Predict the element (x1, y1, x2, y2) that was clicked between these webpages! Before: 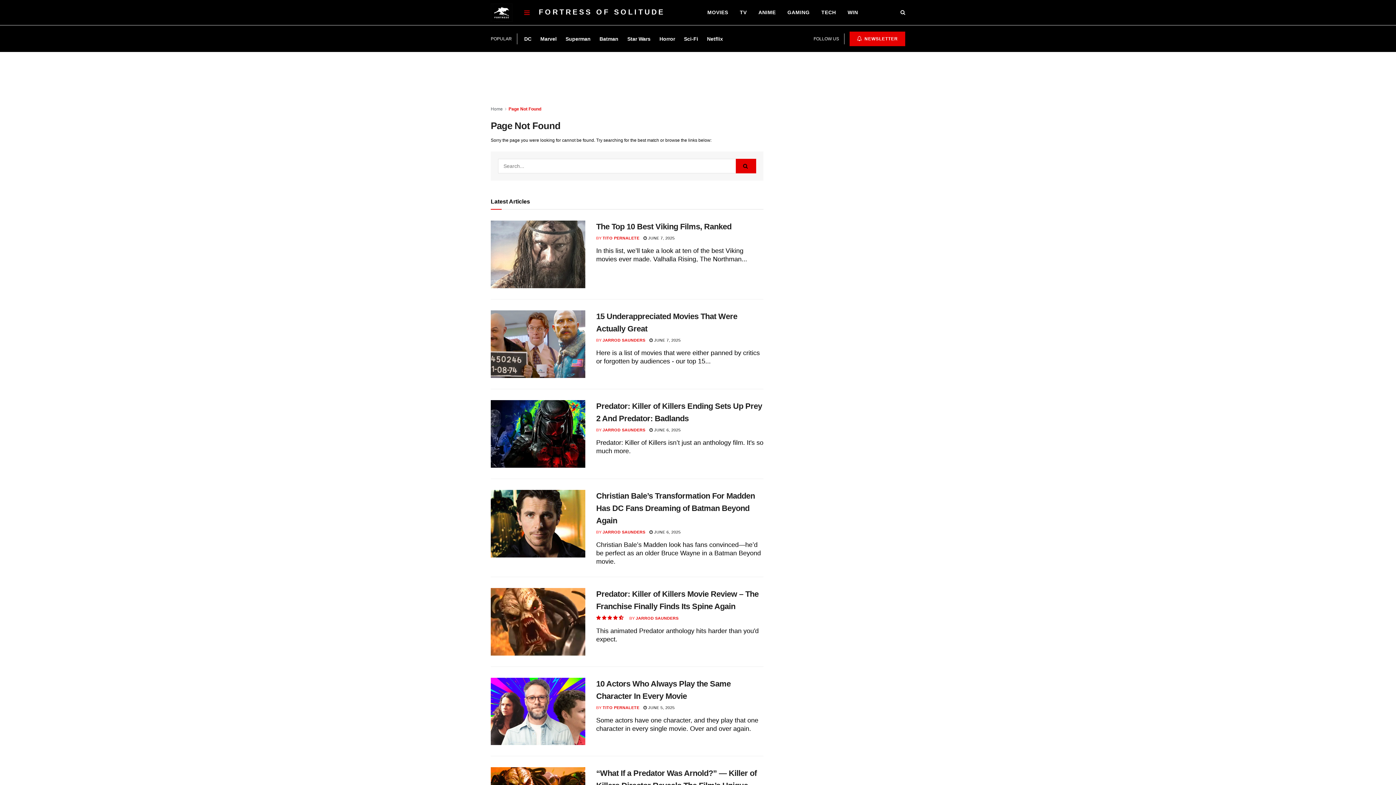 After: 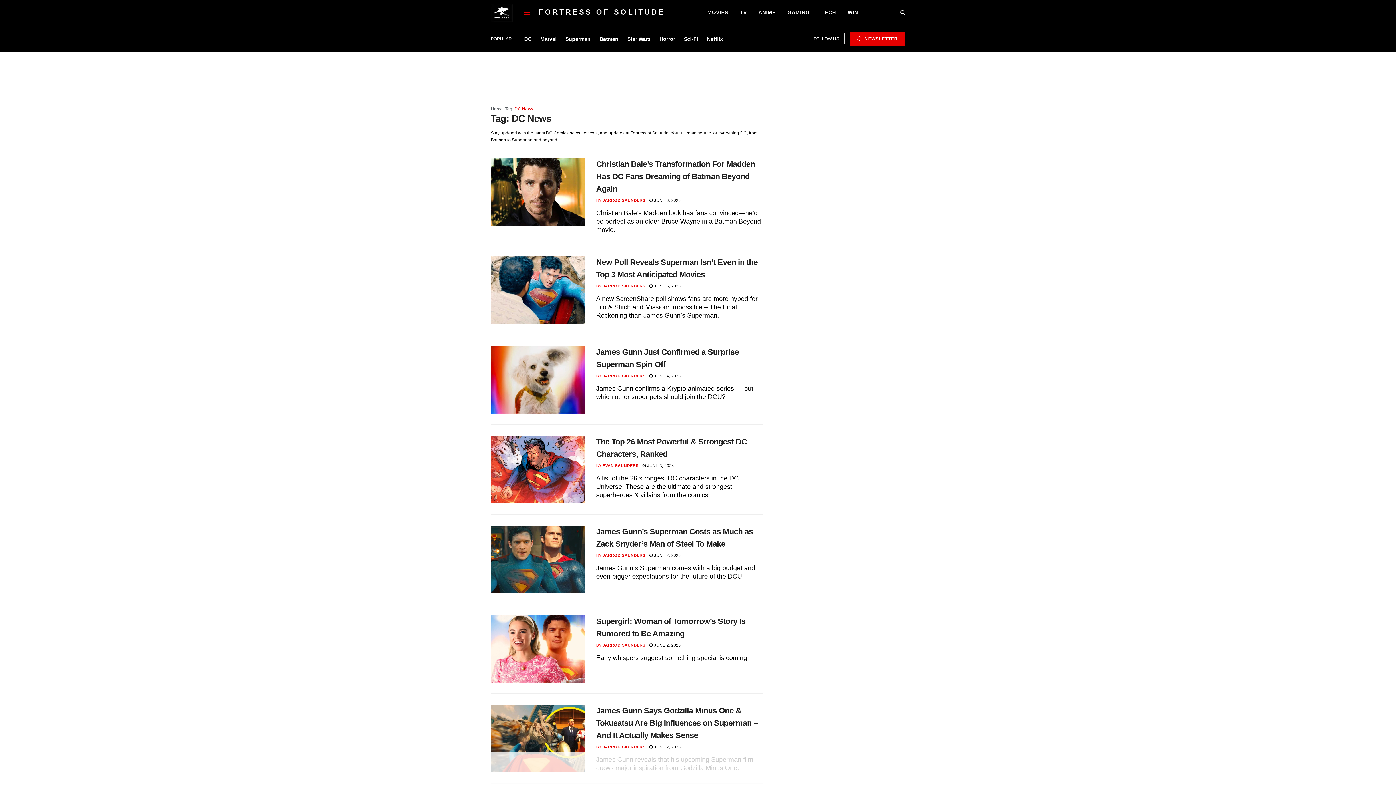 Action: label: DC bbox: (522, 27, 533, 49)